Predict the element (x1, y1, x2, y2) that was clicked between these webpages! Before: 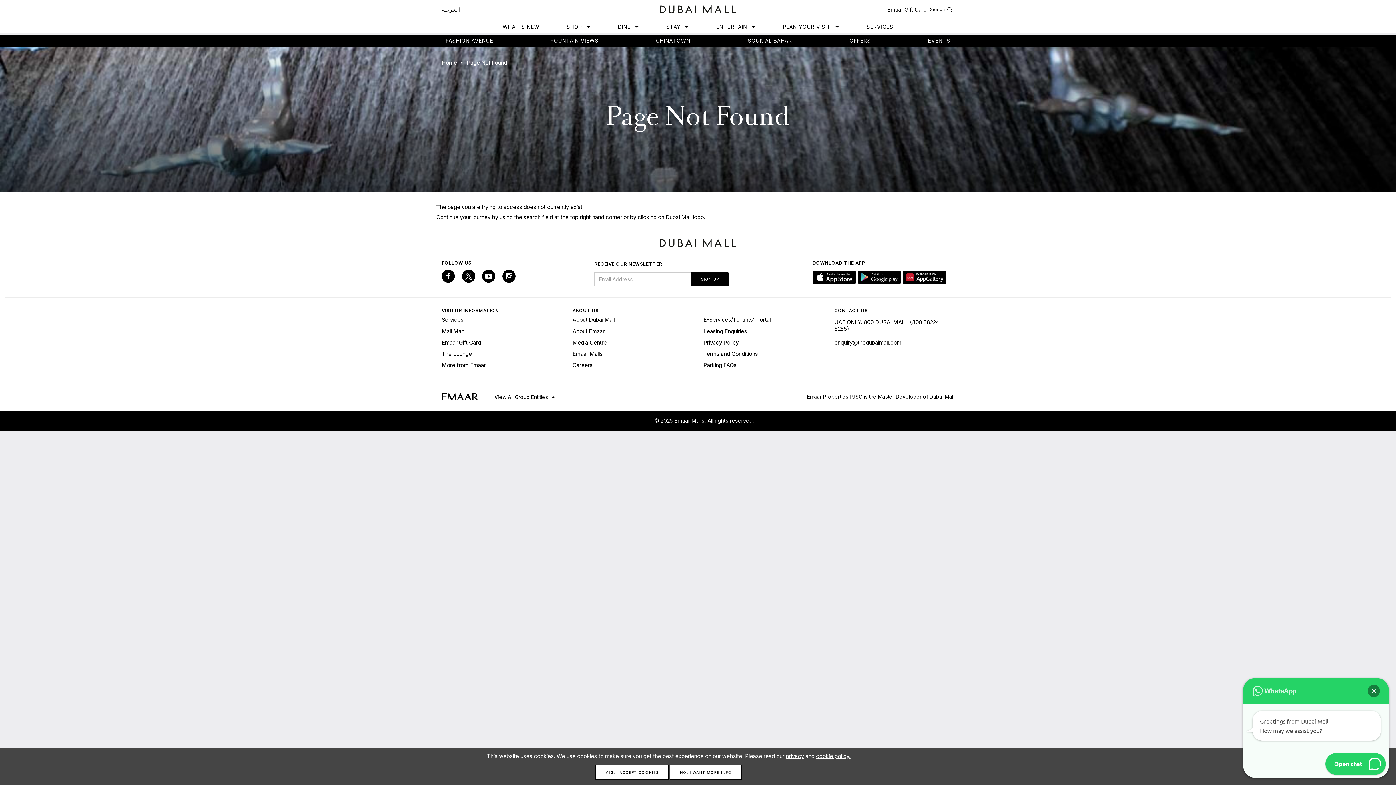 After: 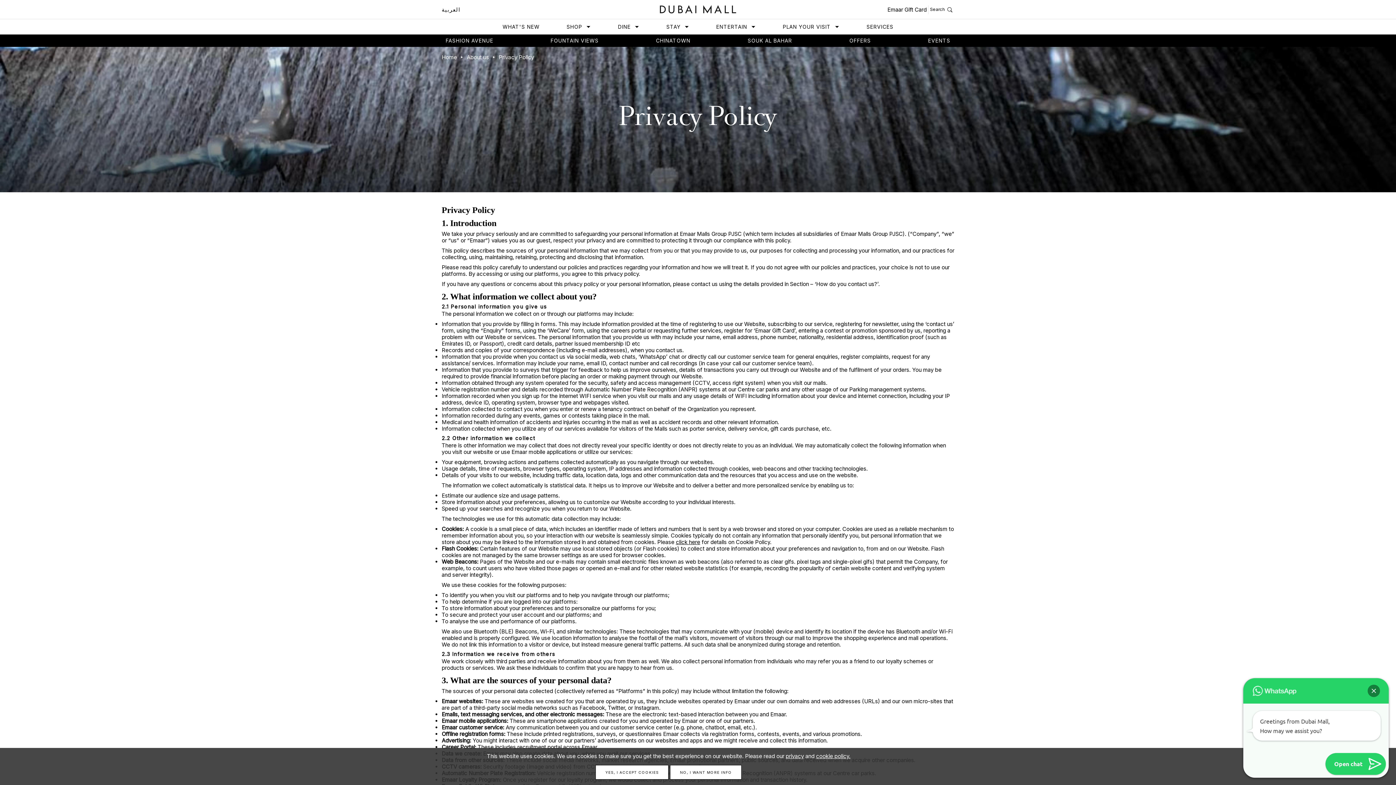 Action: label: Privacy Policy bbox: (703, 337, 823, 348)